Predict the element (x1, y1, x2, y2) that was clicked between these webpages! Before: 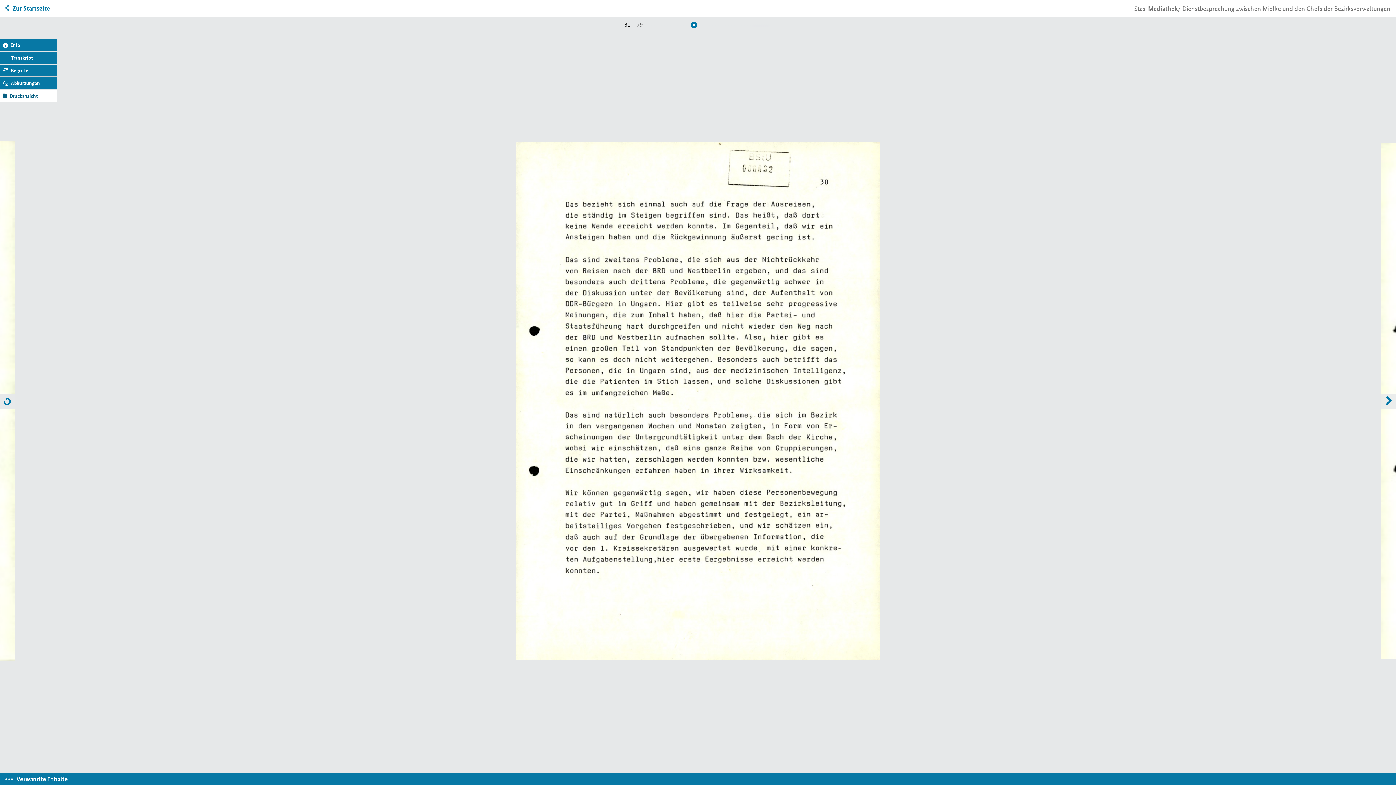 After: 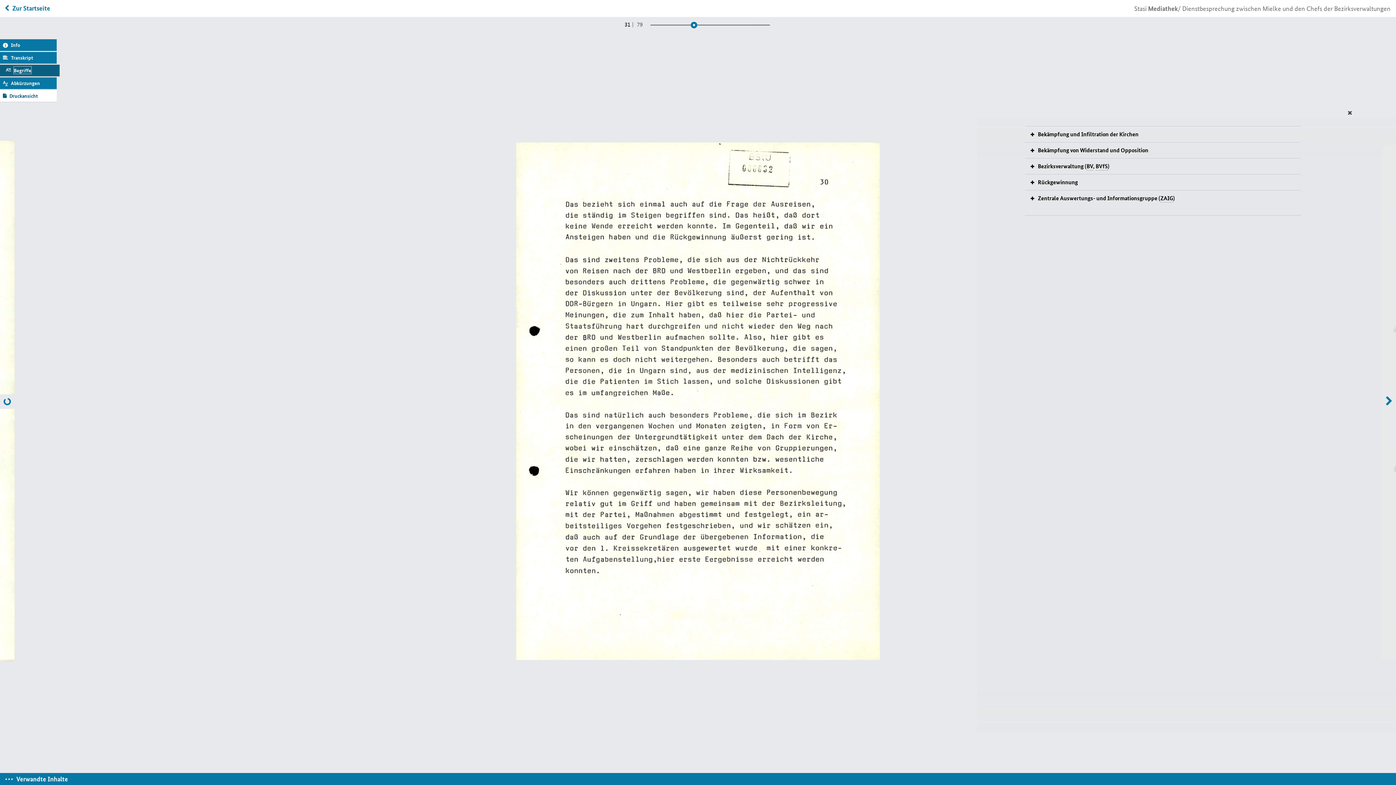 Action: label: Begriffe bbox: (10, 66, 28, 73)